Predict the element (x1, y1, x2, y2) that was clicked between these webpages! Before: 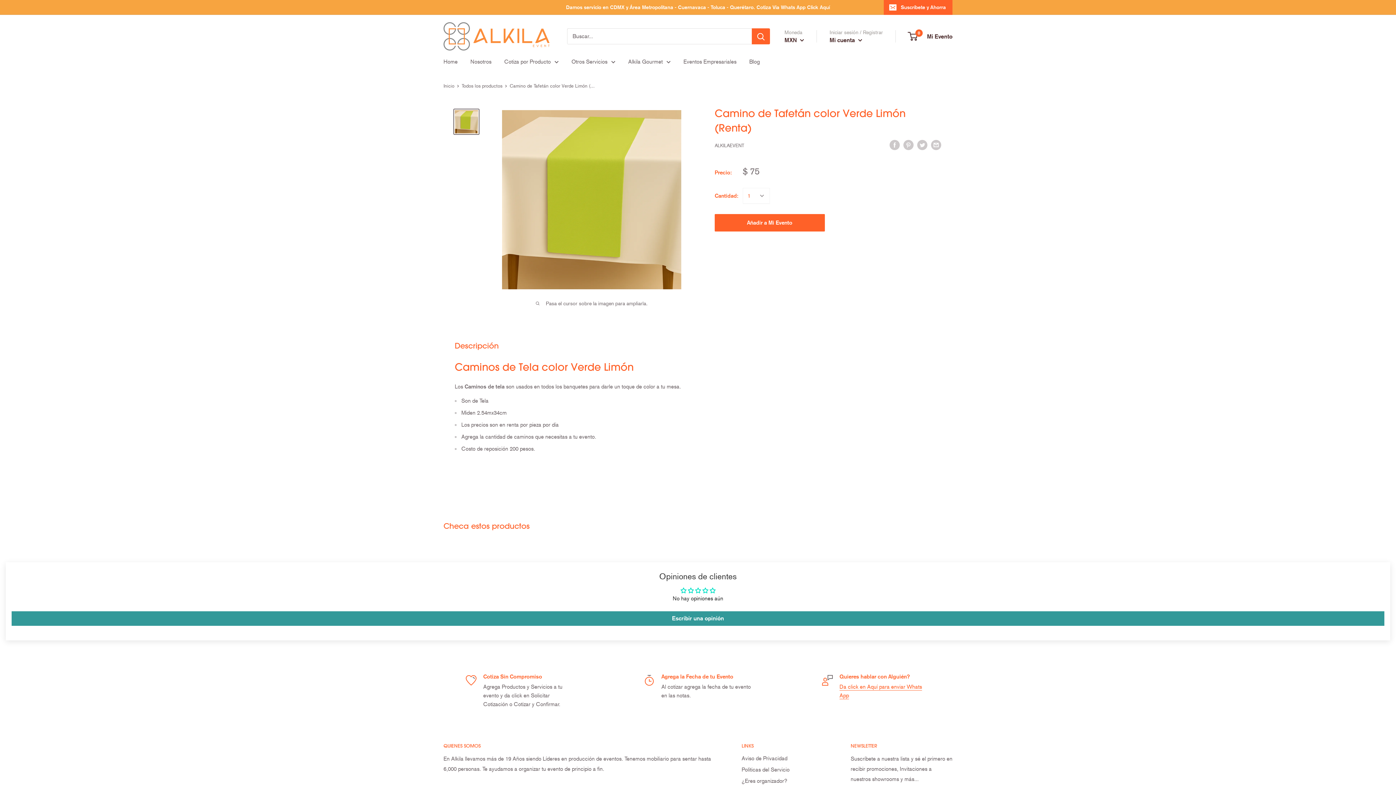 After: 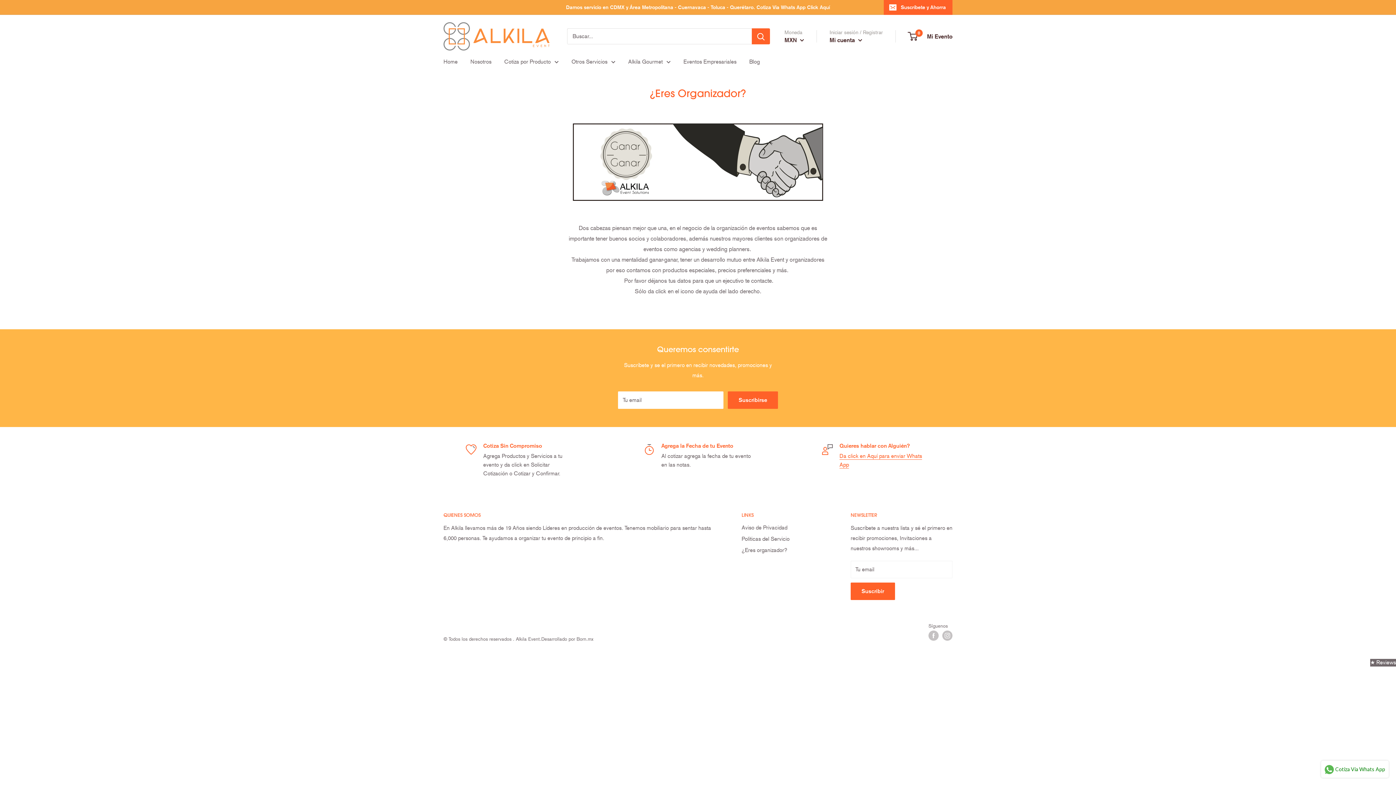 Action: label: ¿Eres organizador? bbox: (741, 775, 825, 787)